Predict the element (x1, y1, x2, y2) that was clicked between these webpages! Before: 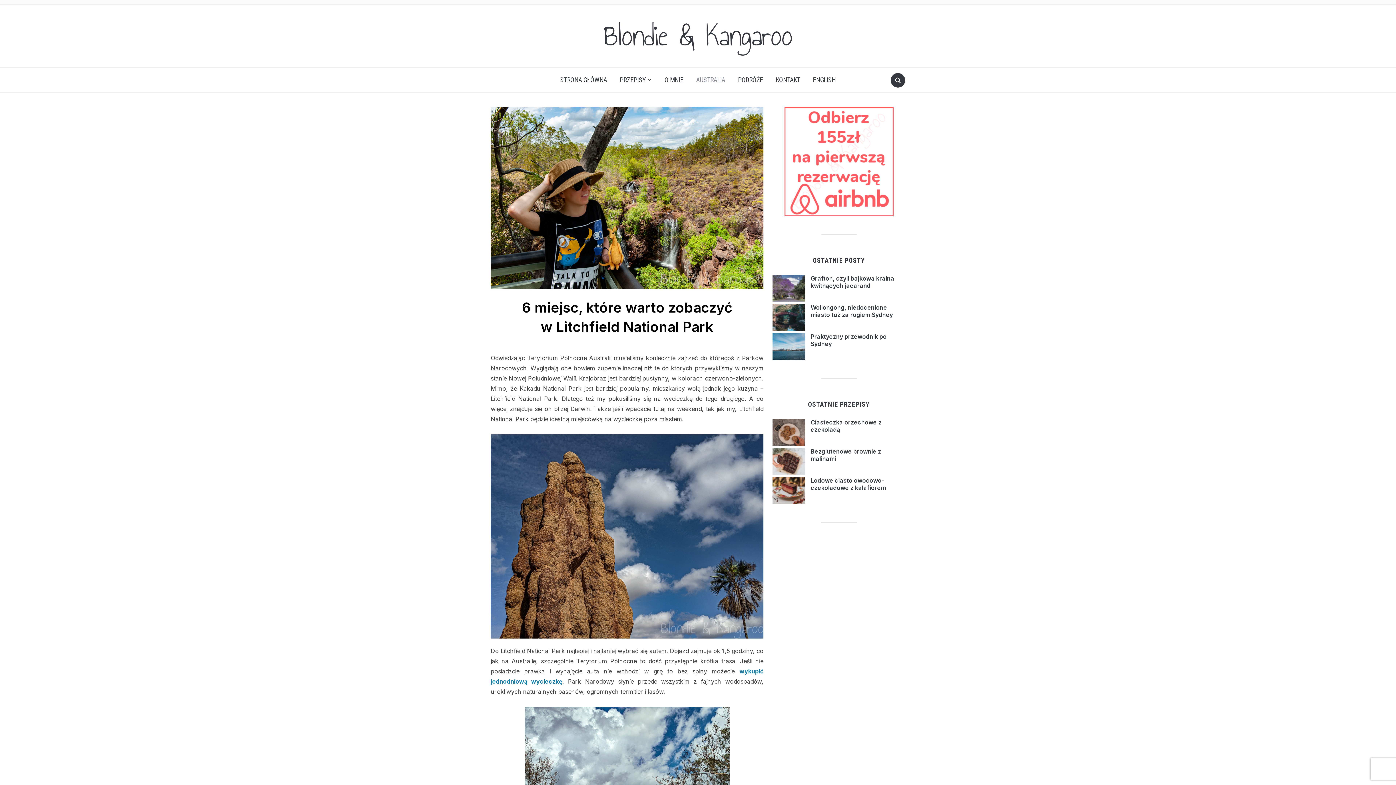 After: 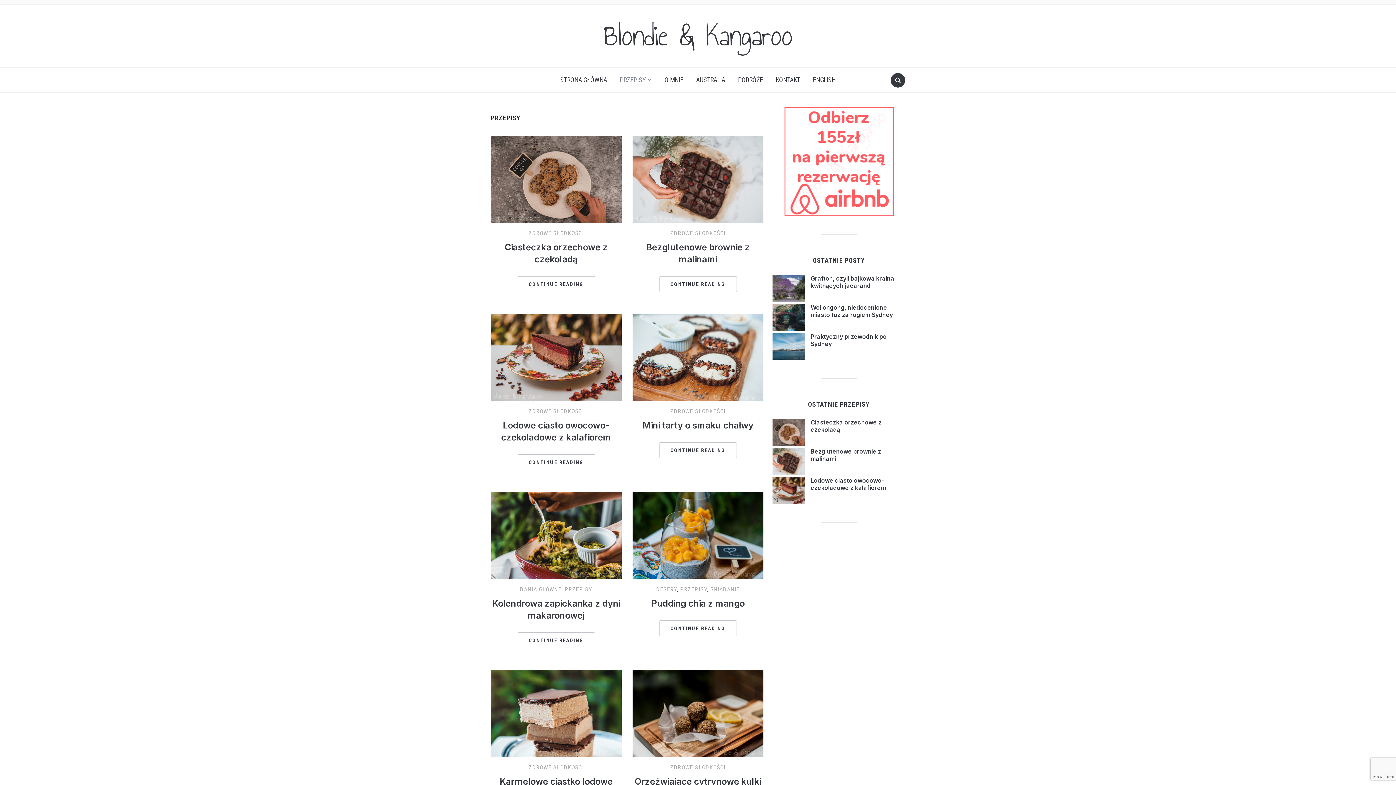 Action: label: PRZEPISY bbox: (614, 71, 657, 88)